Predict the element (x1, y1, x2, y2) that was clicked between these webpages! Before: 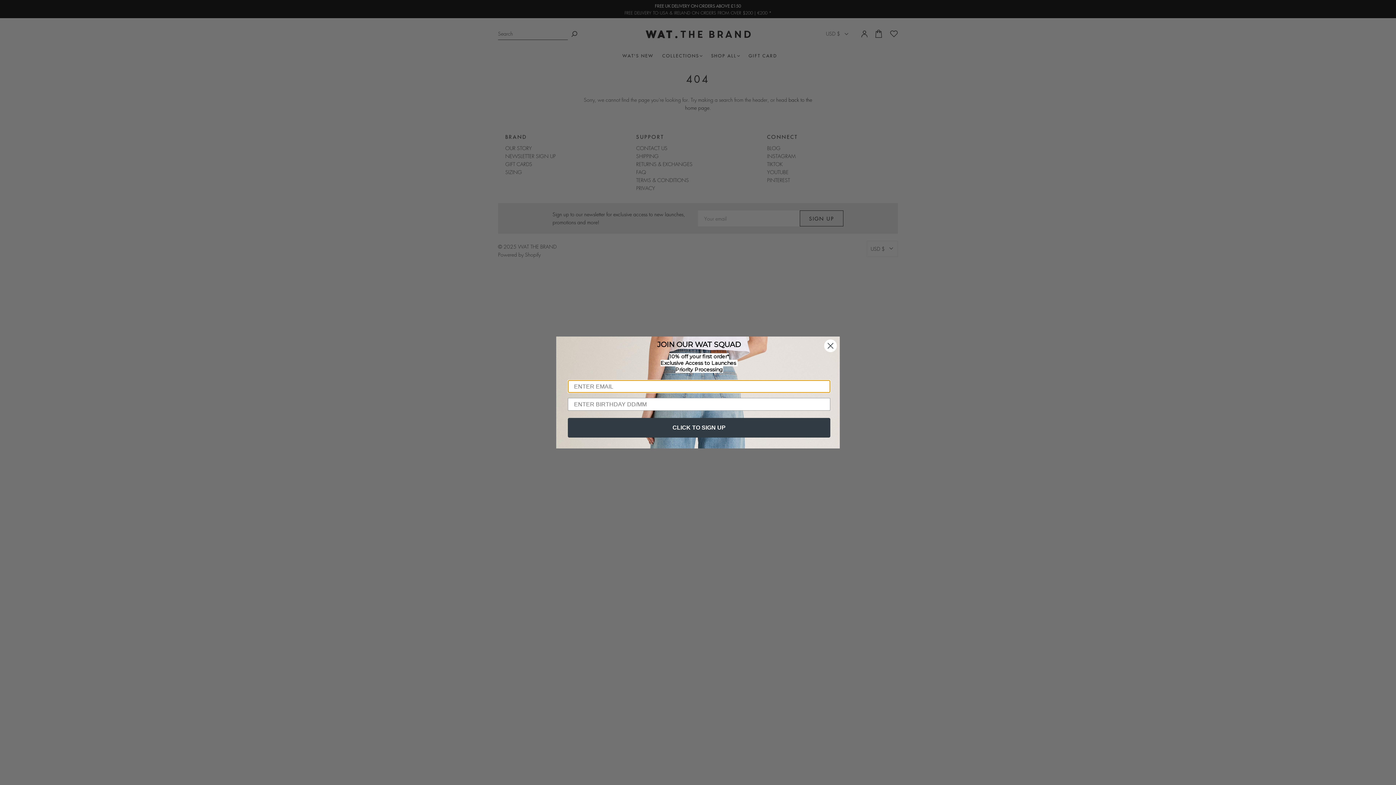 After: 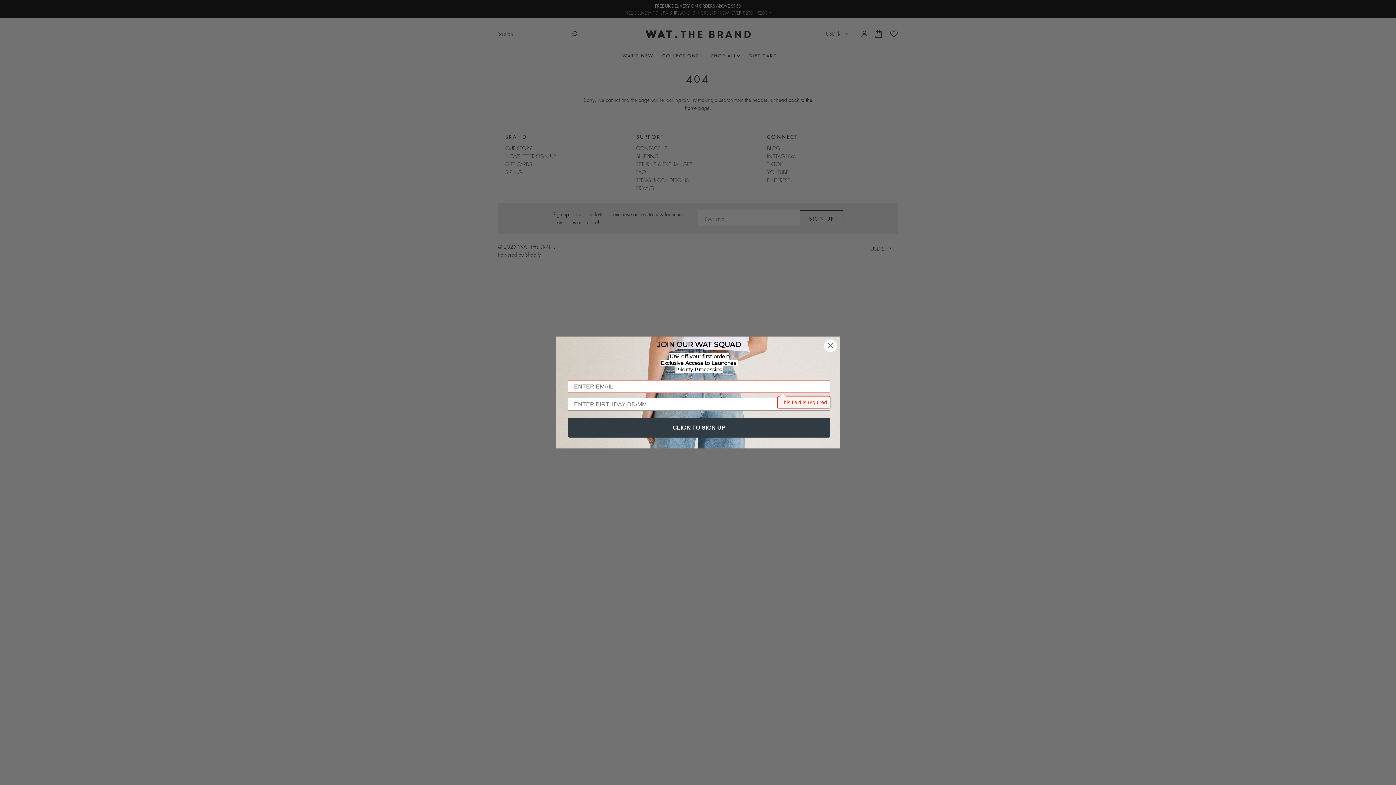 Action: label: CLICK TO SIGN UP bbox: (568, 418, 830, 437)